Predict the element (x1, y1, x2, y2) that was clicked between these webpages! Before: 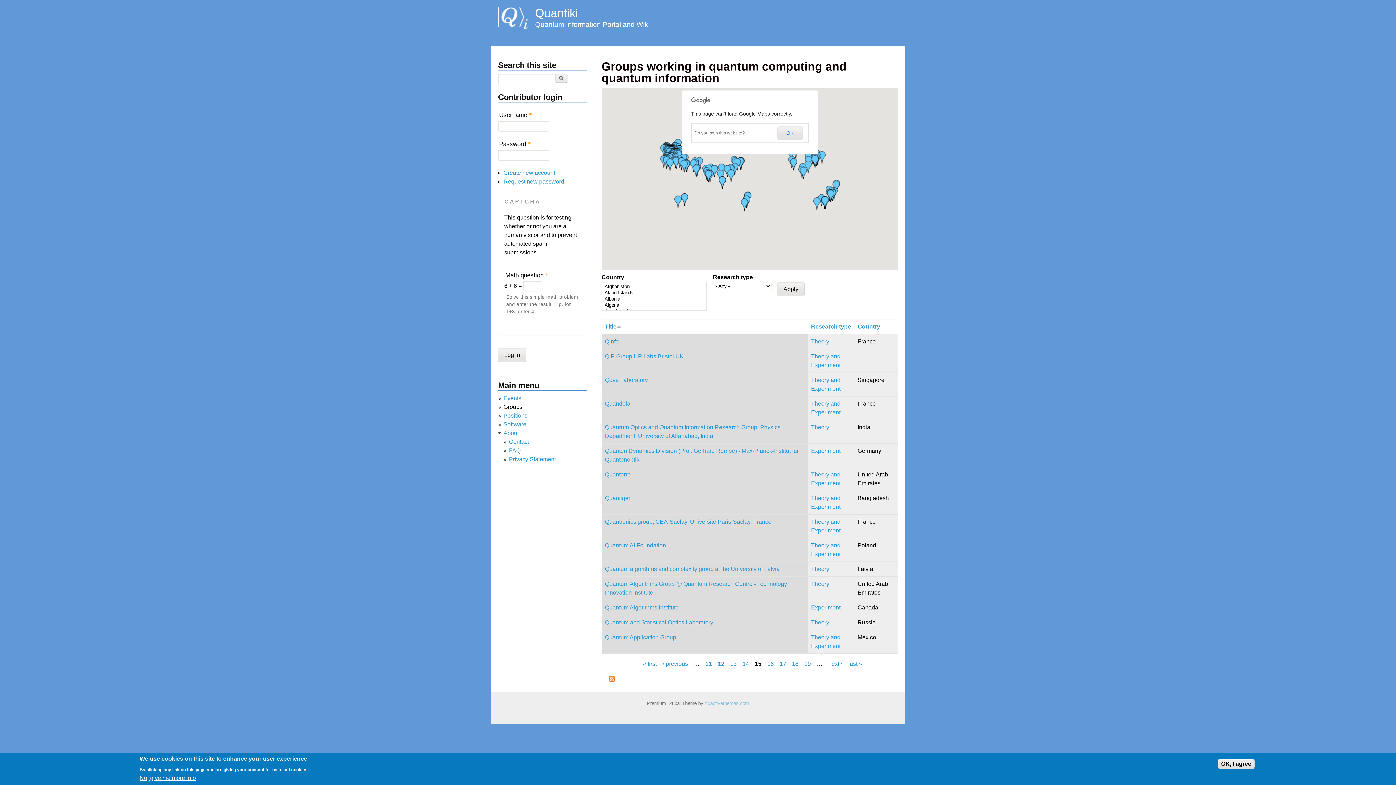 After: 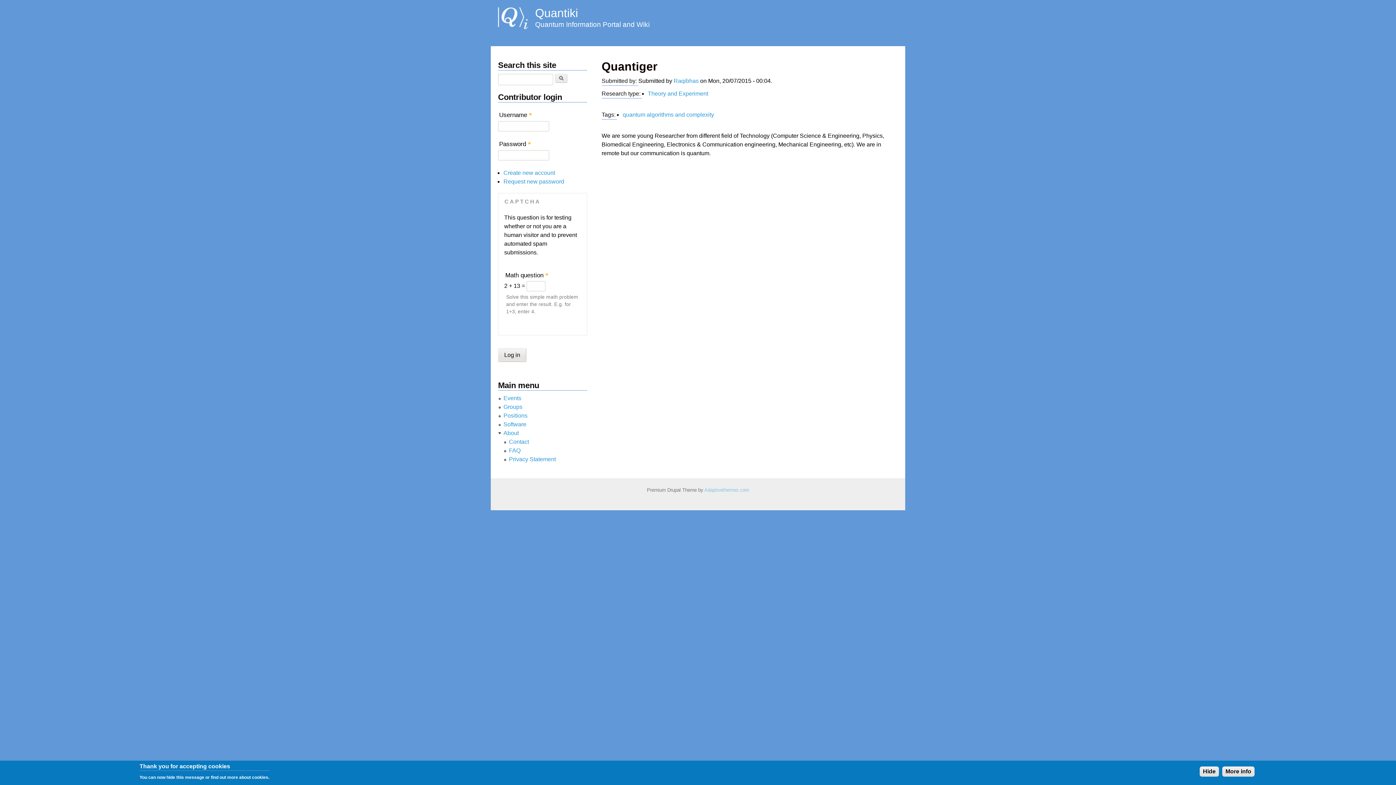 Action: bbox: (605, 495, 630, 501) label: Quantiger